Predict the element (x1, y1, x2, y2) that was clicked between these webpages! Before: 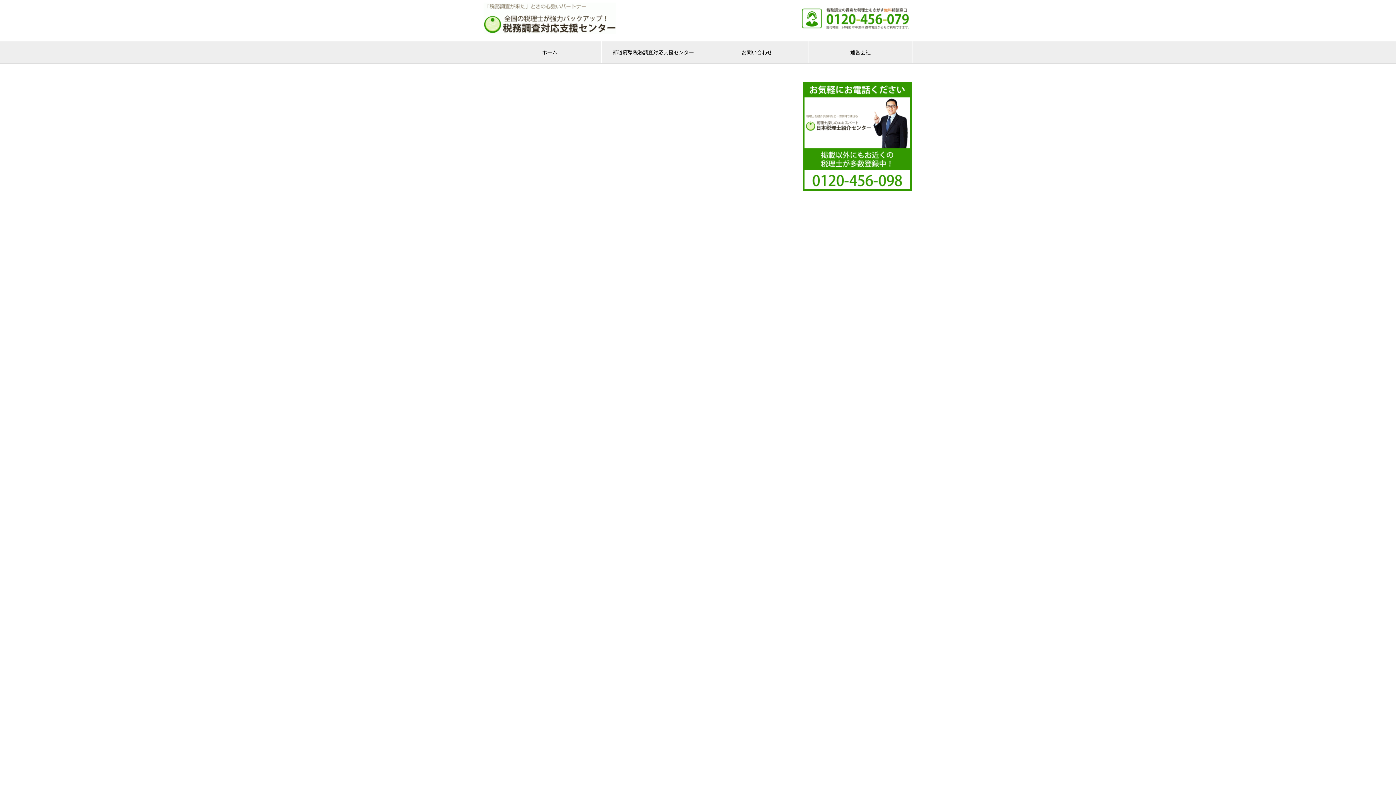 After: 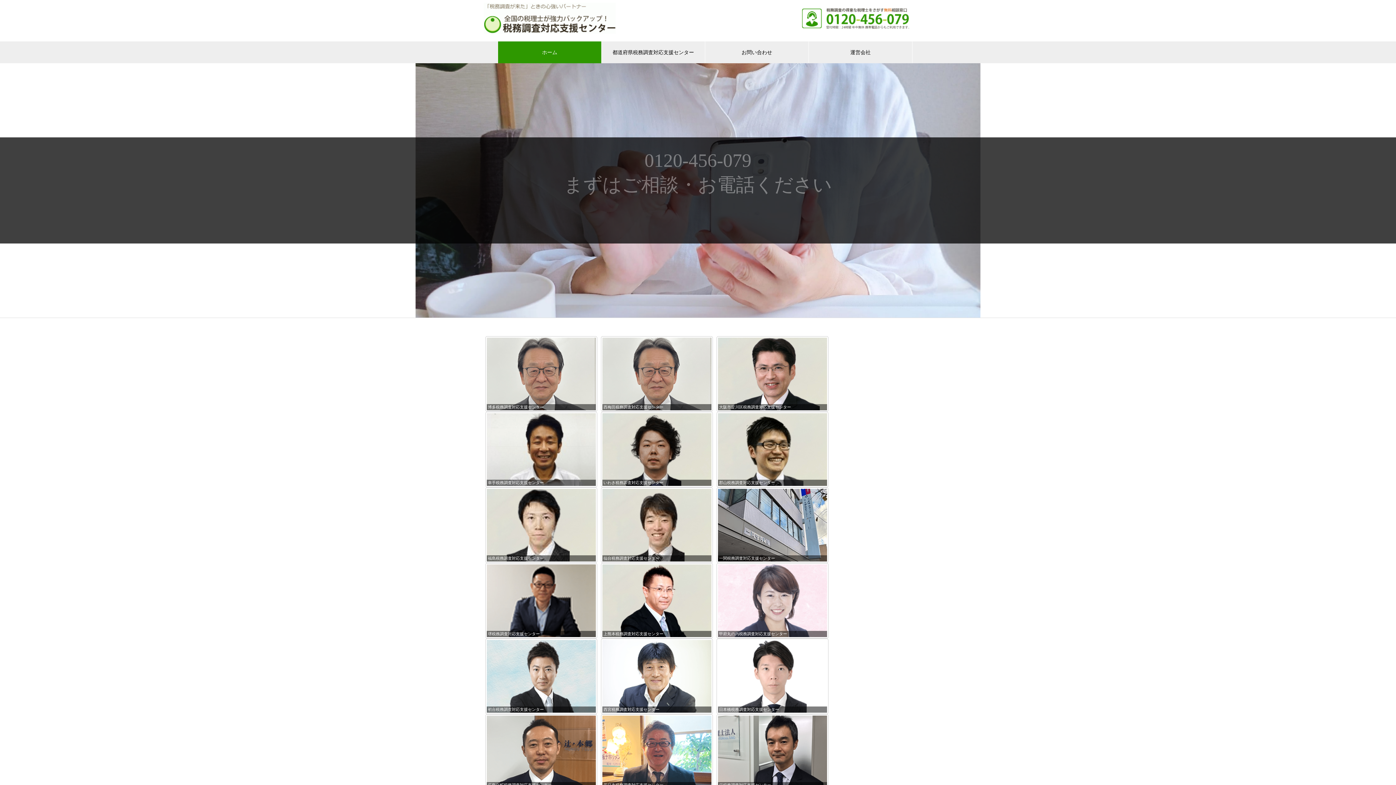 Action: bbox: (498, 41, 601, 63) label: ホーム